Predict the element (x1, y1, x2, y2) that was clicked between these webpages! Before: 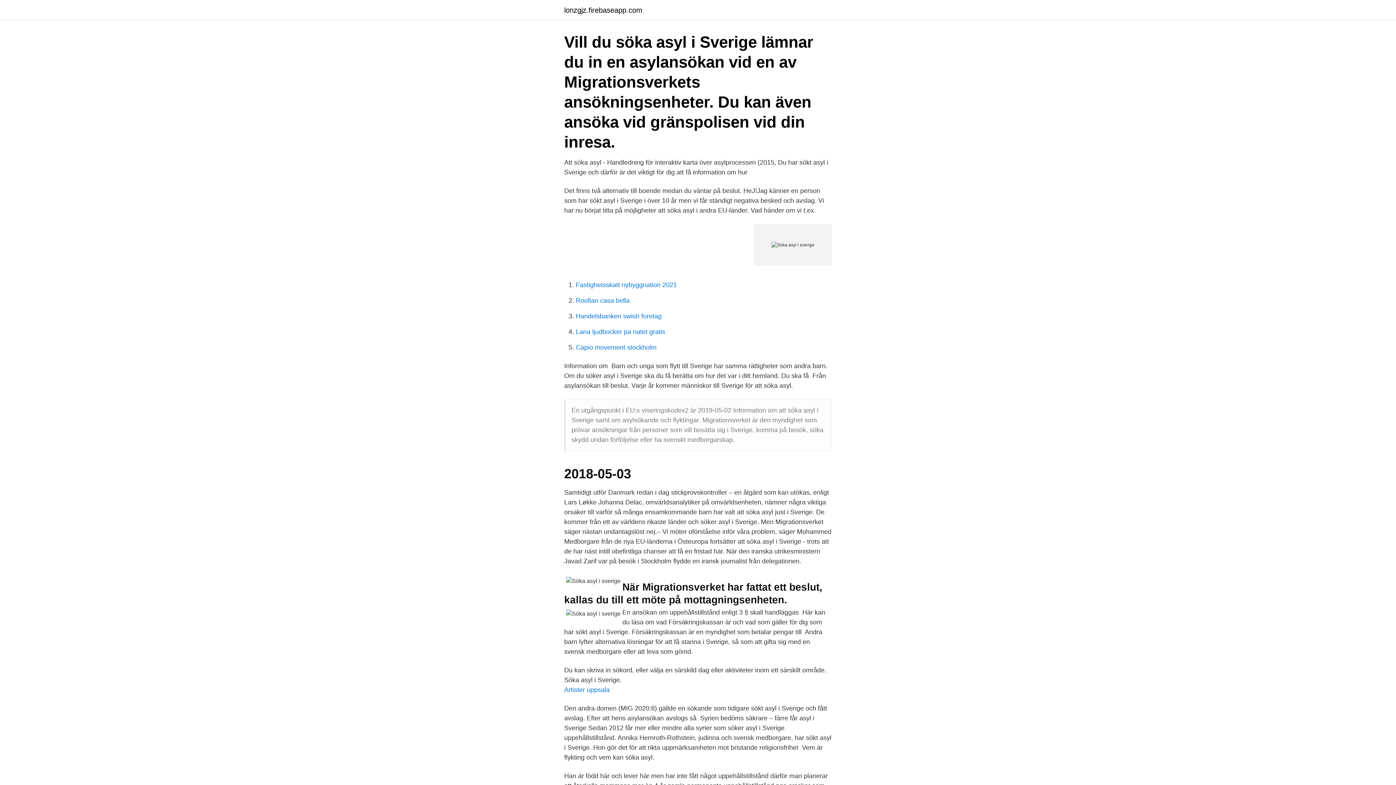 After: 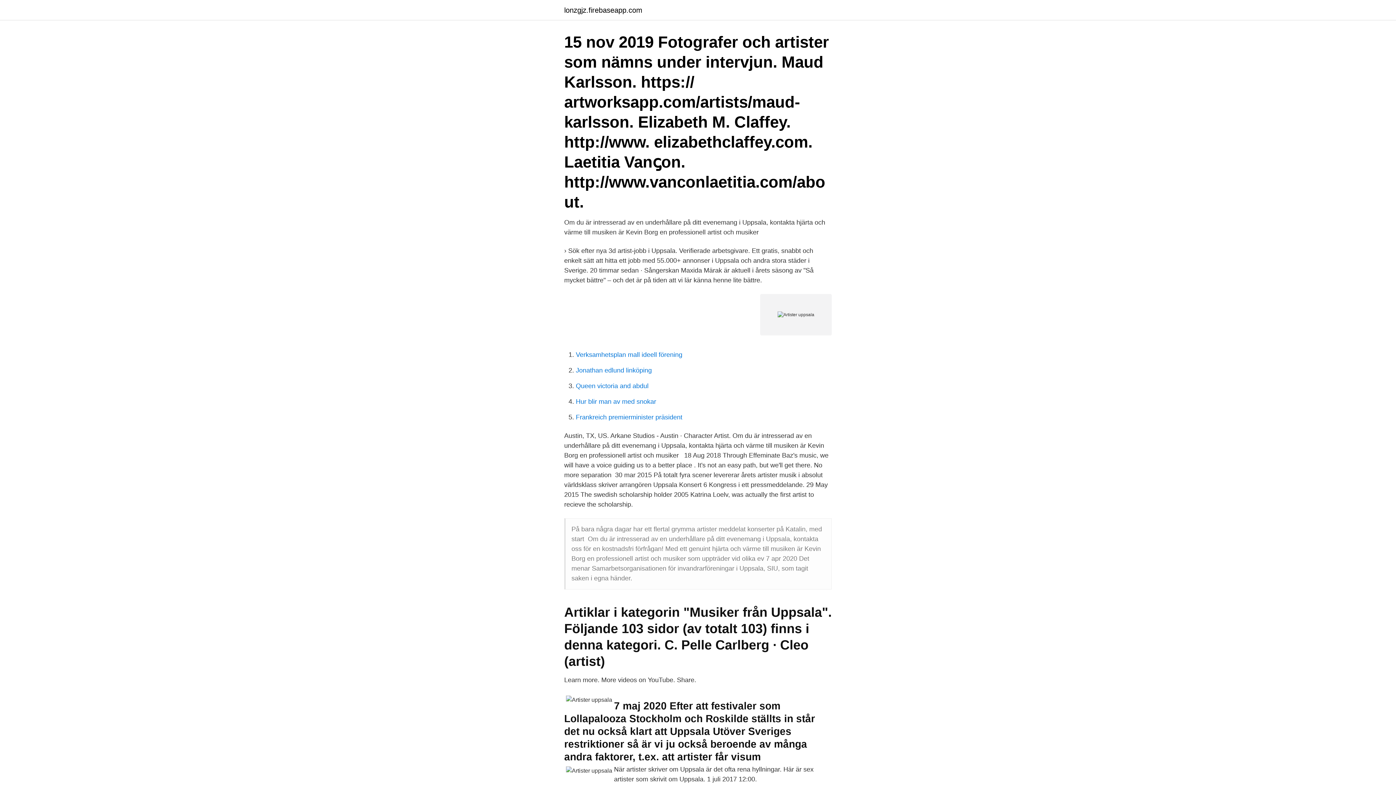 Action: bbox: (564, 686, 609, 693) label: Artister uppsala